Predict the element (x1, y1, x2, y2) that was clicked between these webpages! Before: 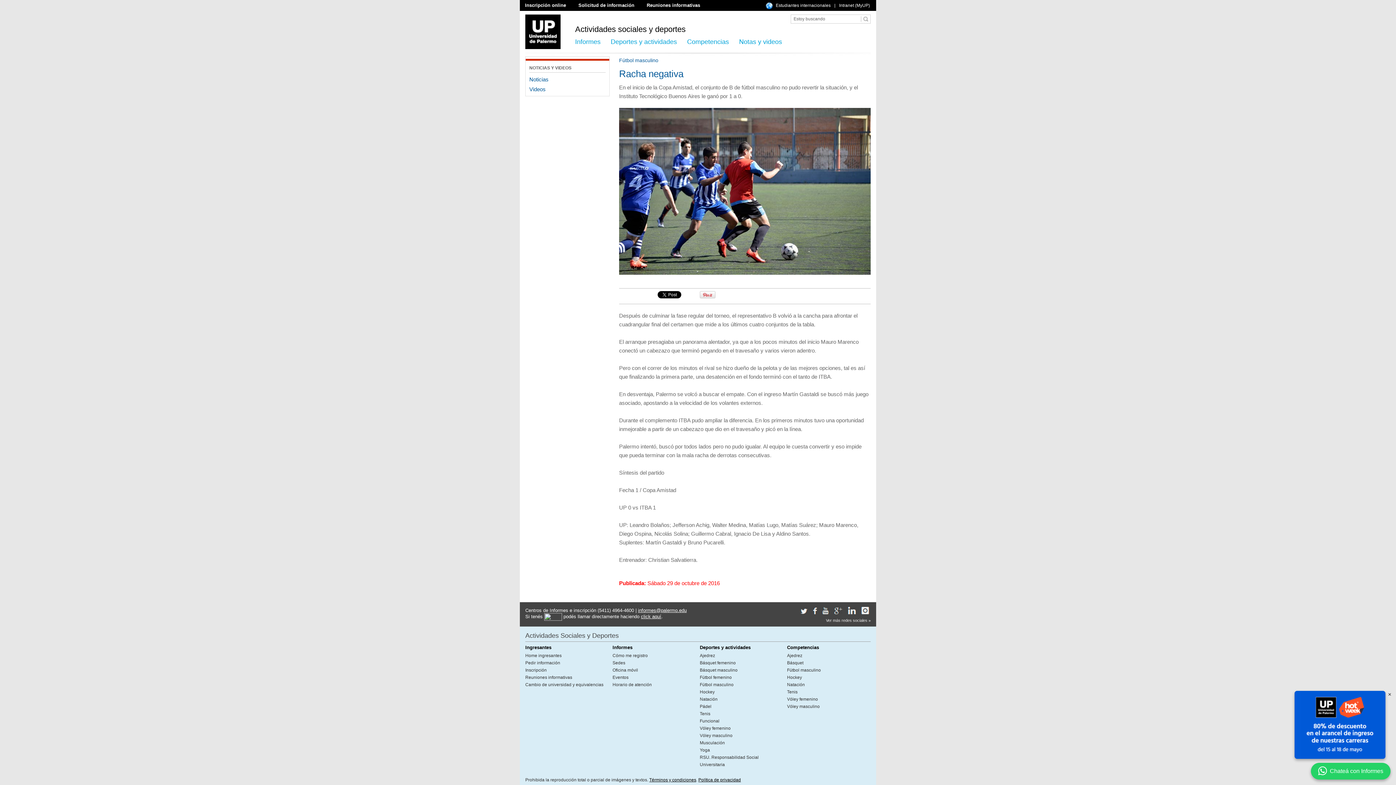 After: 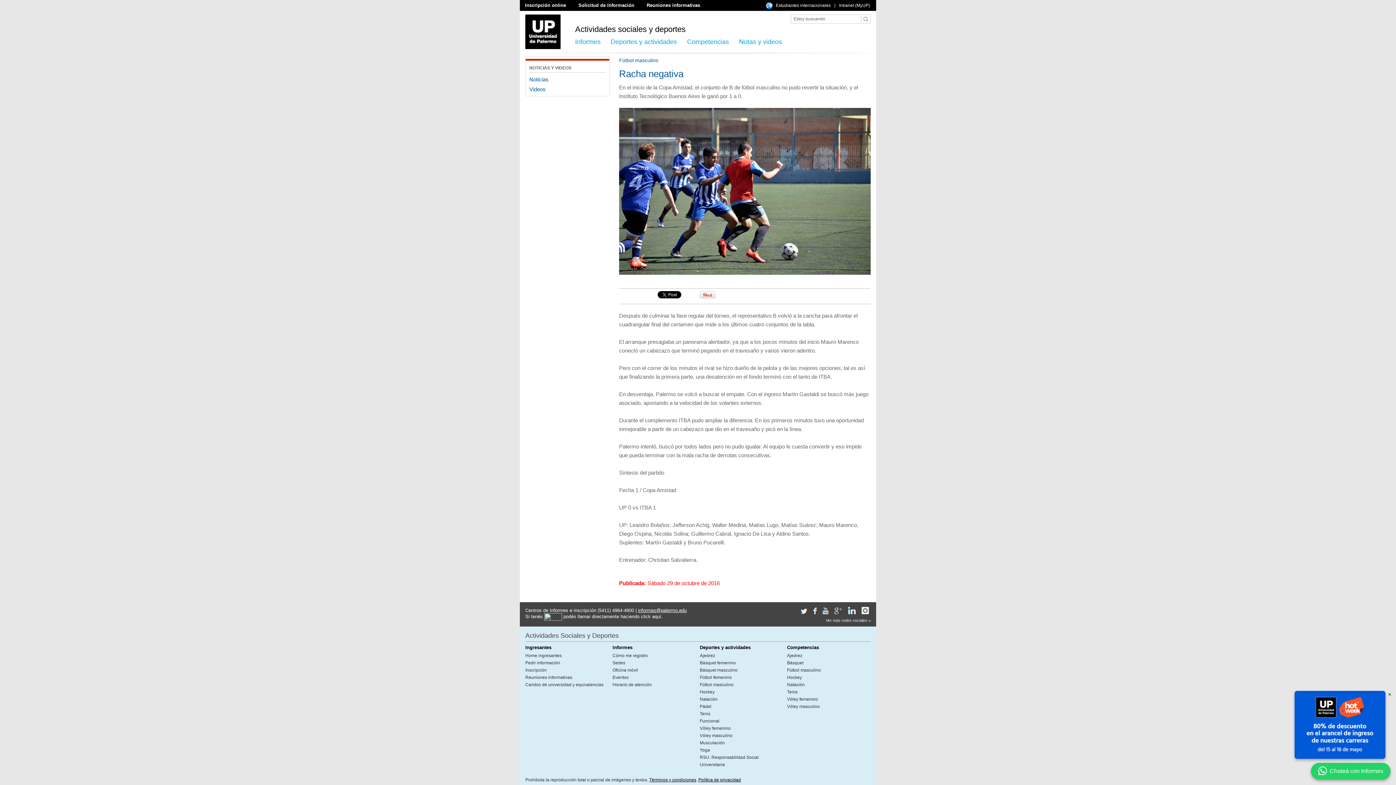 Action: bbox: (641, 614, 661, 619) label: click aquí